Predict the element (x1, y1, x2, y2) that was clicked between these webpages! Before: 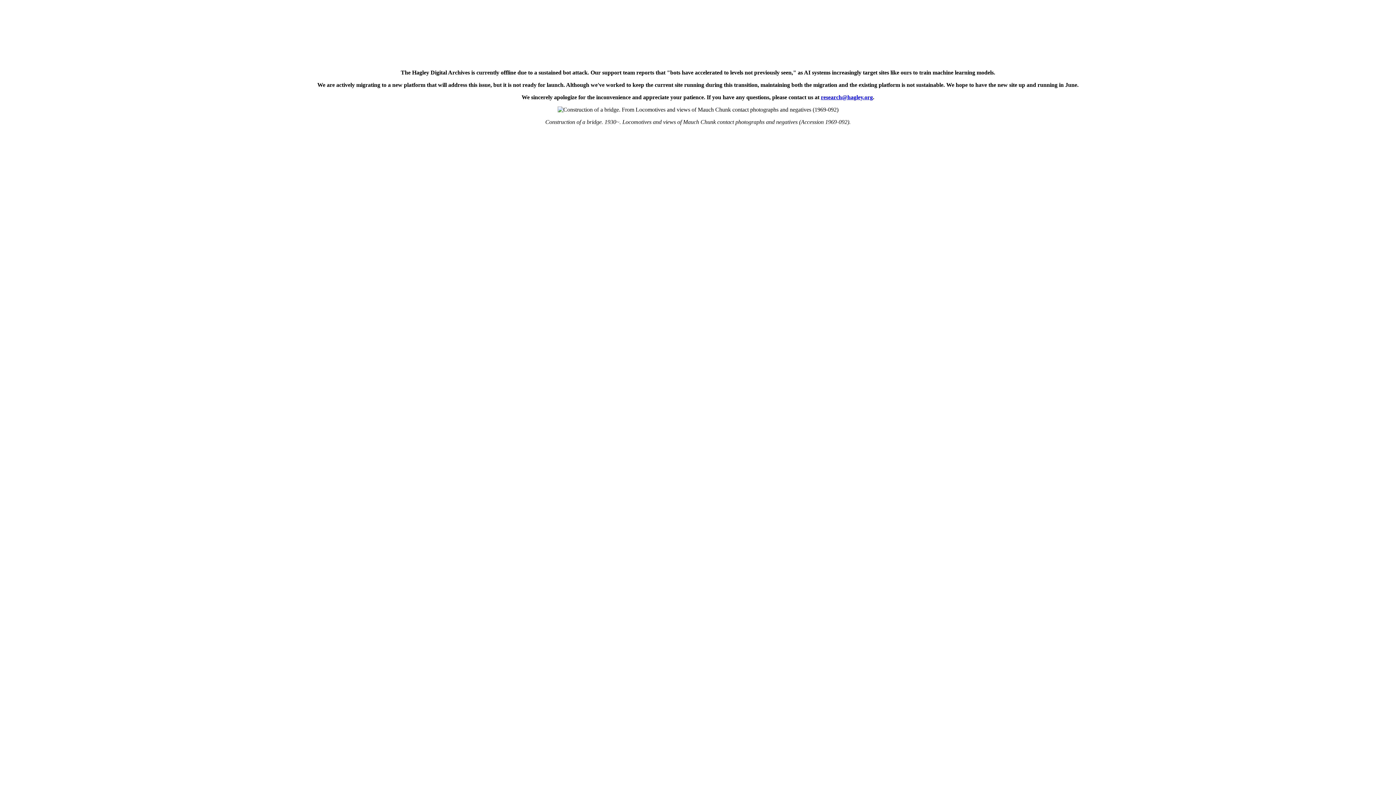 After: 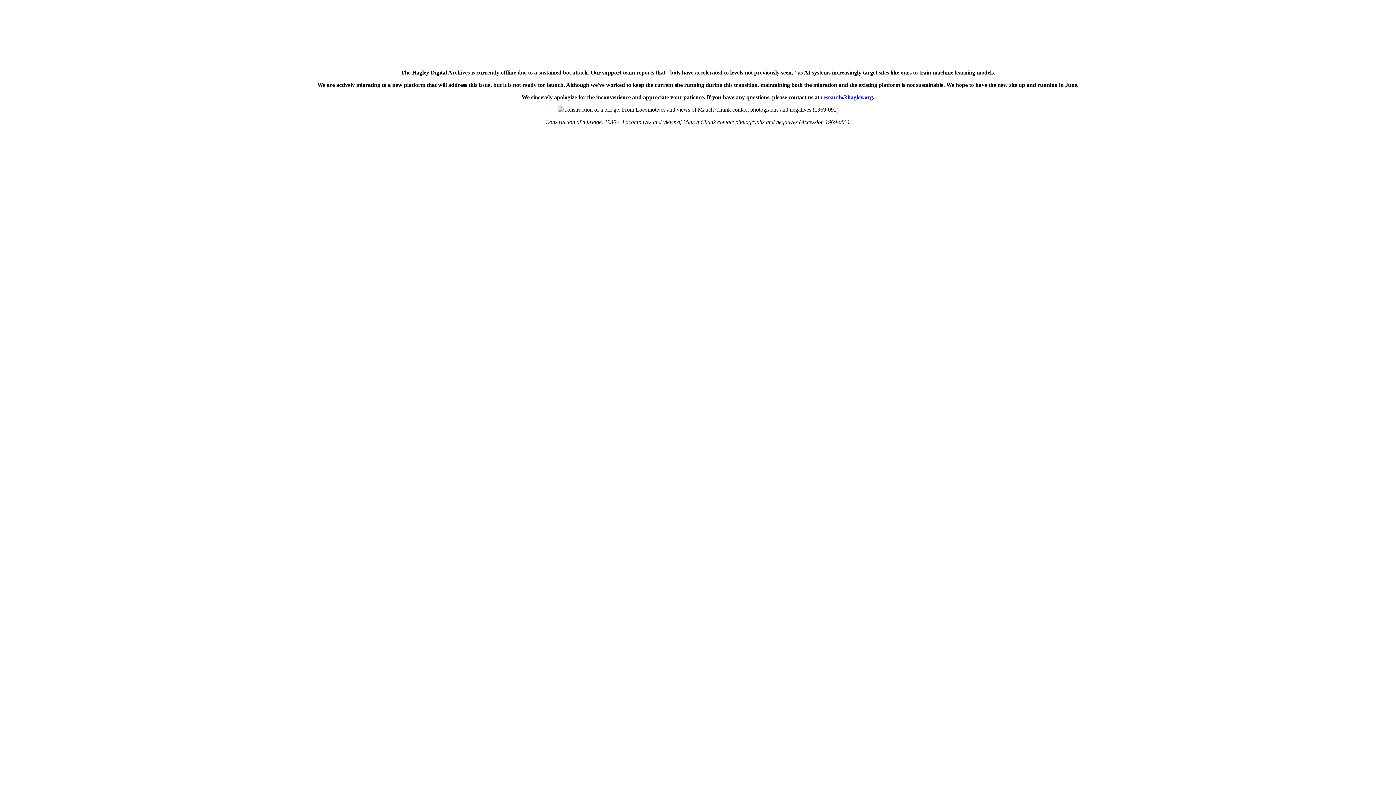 Action: label: research@hagley.org bbox: (821, 94, 873, 100)